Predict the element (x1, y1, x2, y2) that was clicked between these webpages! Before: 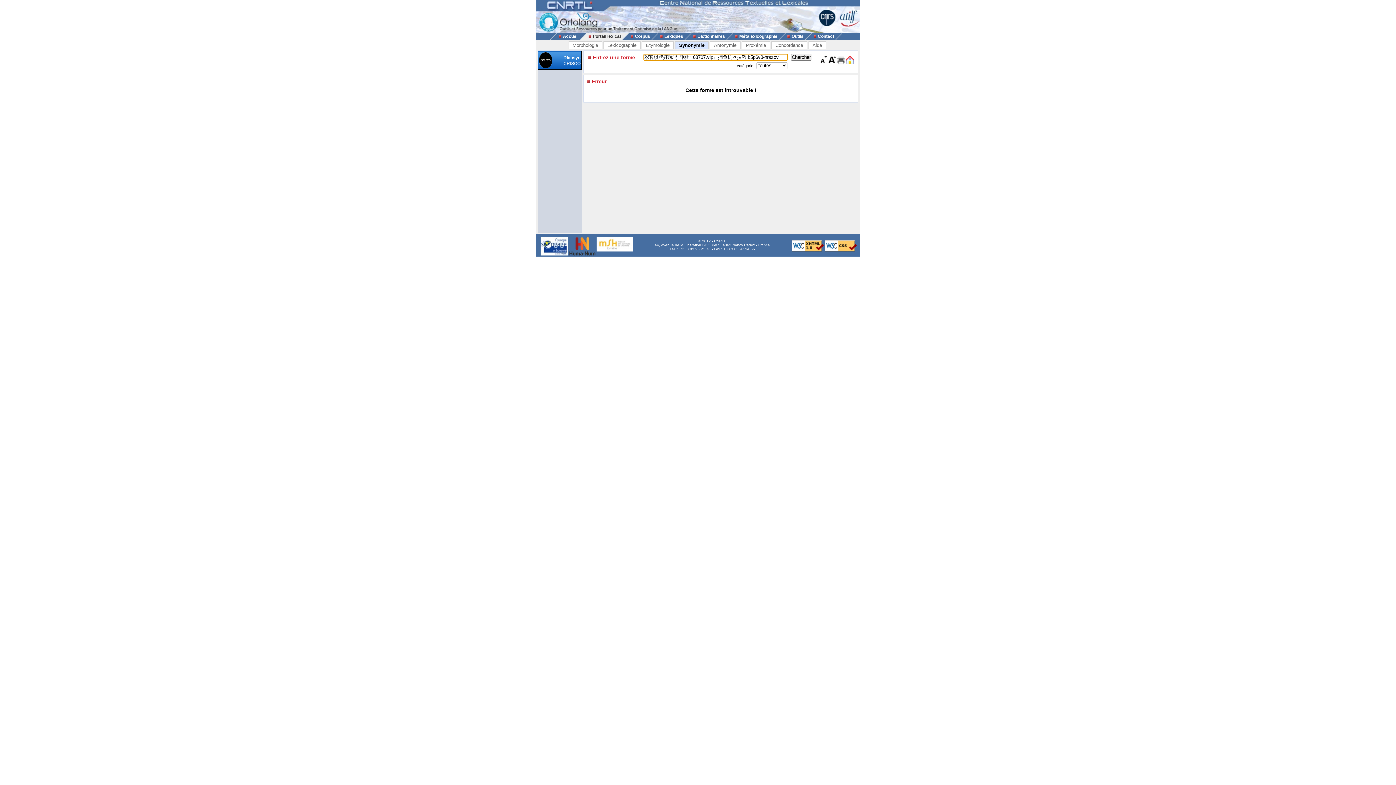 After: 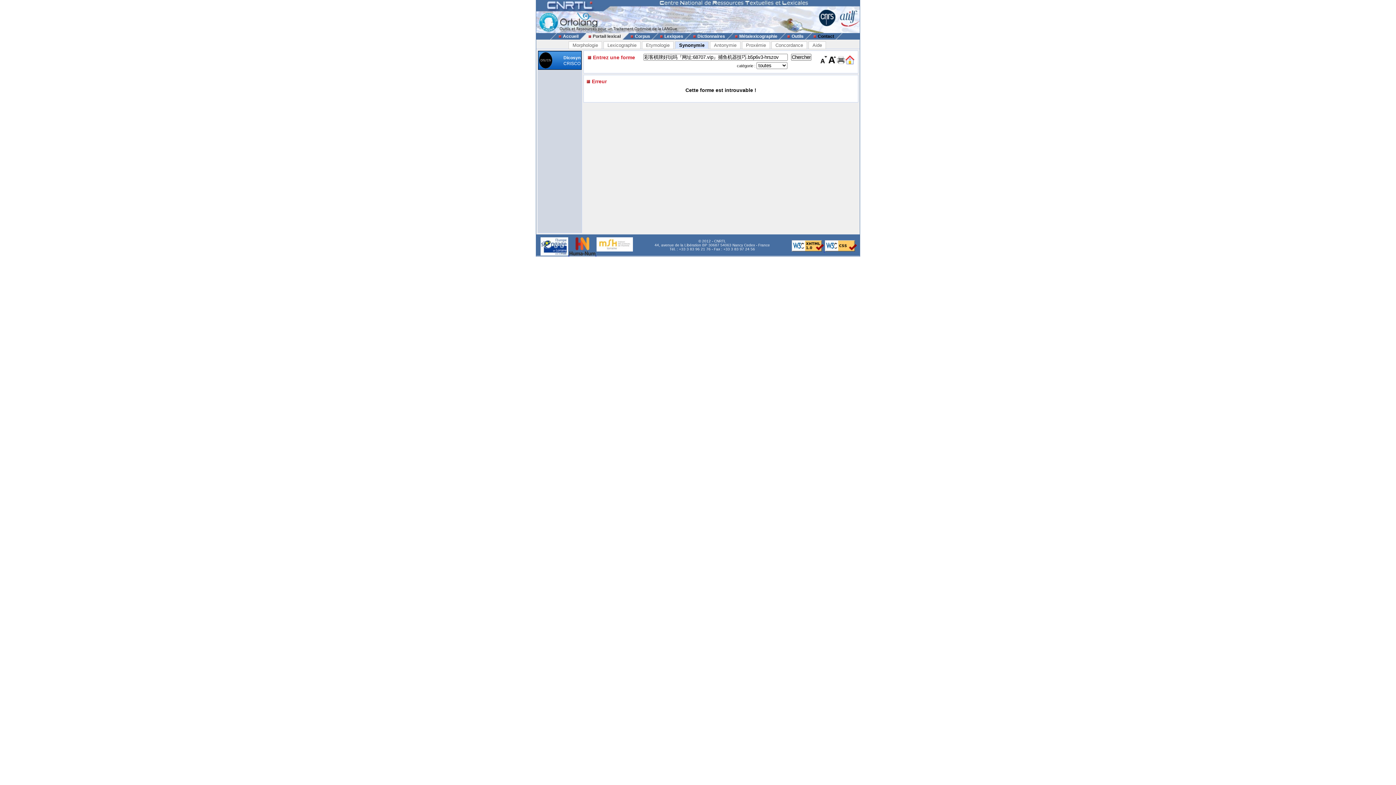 Action: bbox: (811, 33, 835, 38) label: Contact